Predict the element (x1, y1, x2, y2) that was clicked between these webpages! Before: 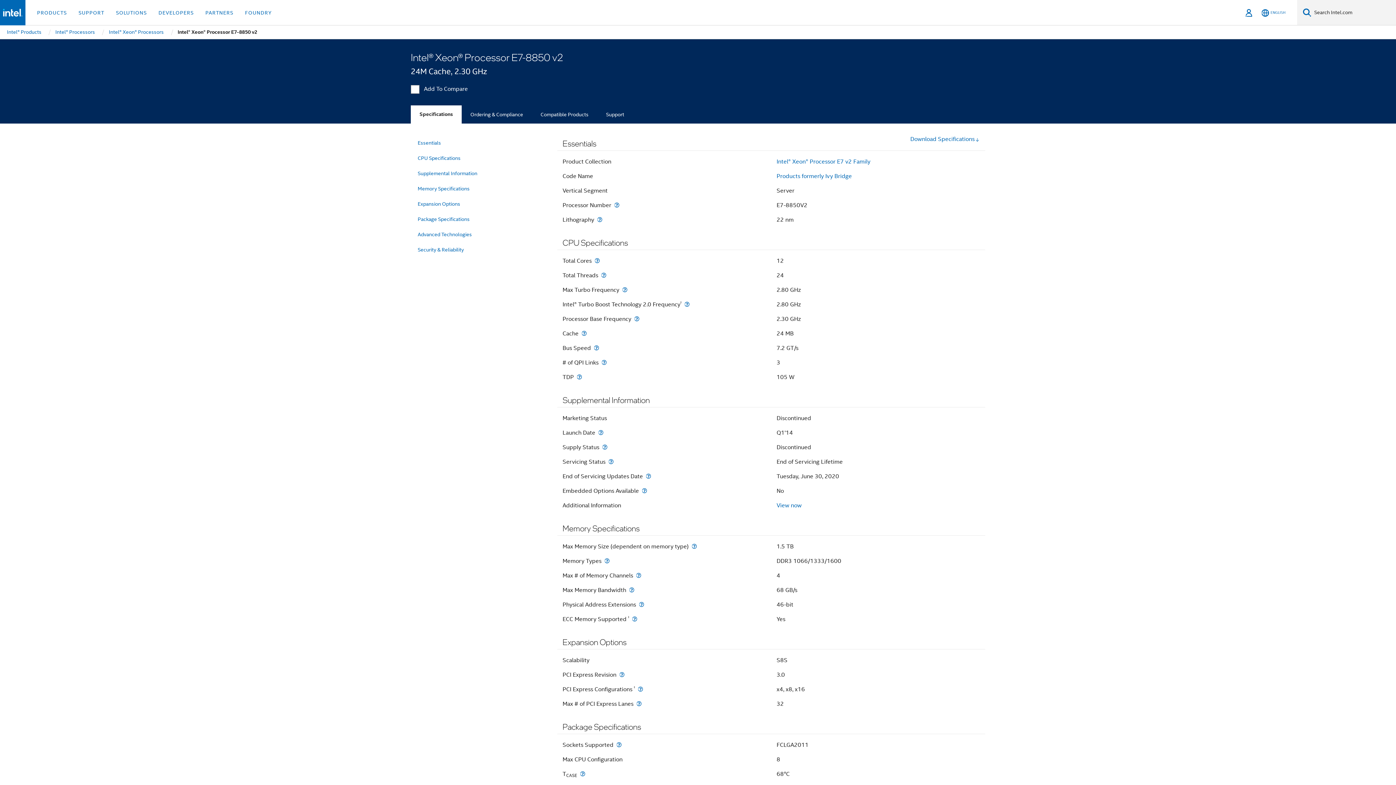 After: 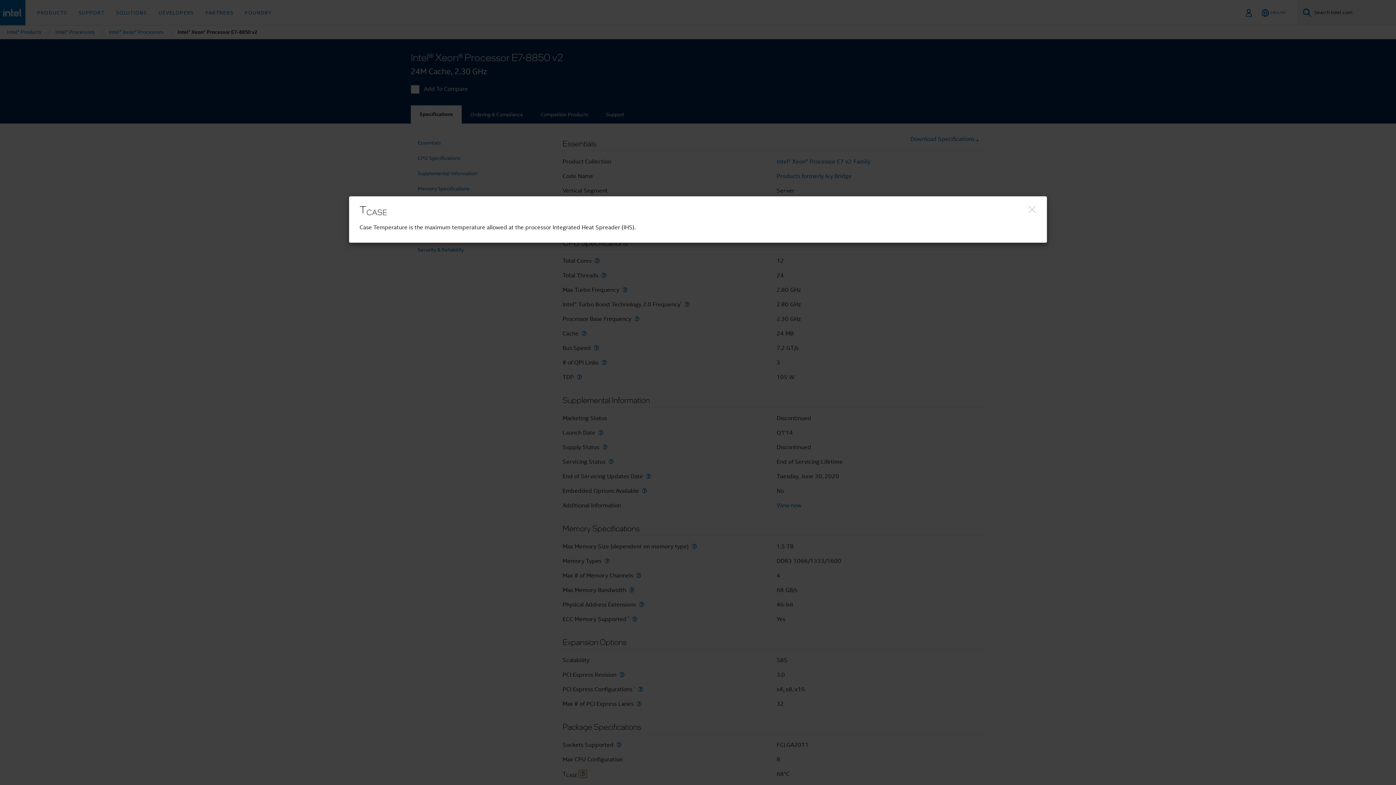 Action: bbox: (578, 771, 586, 777) label: T<sub>CASE</sub>